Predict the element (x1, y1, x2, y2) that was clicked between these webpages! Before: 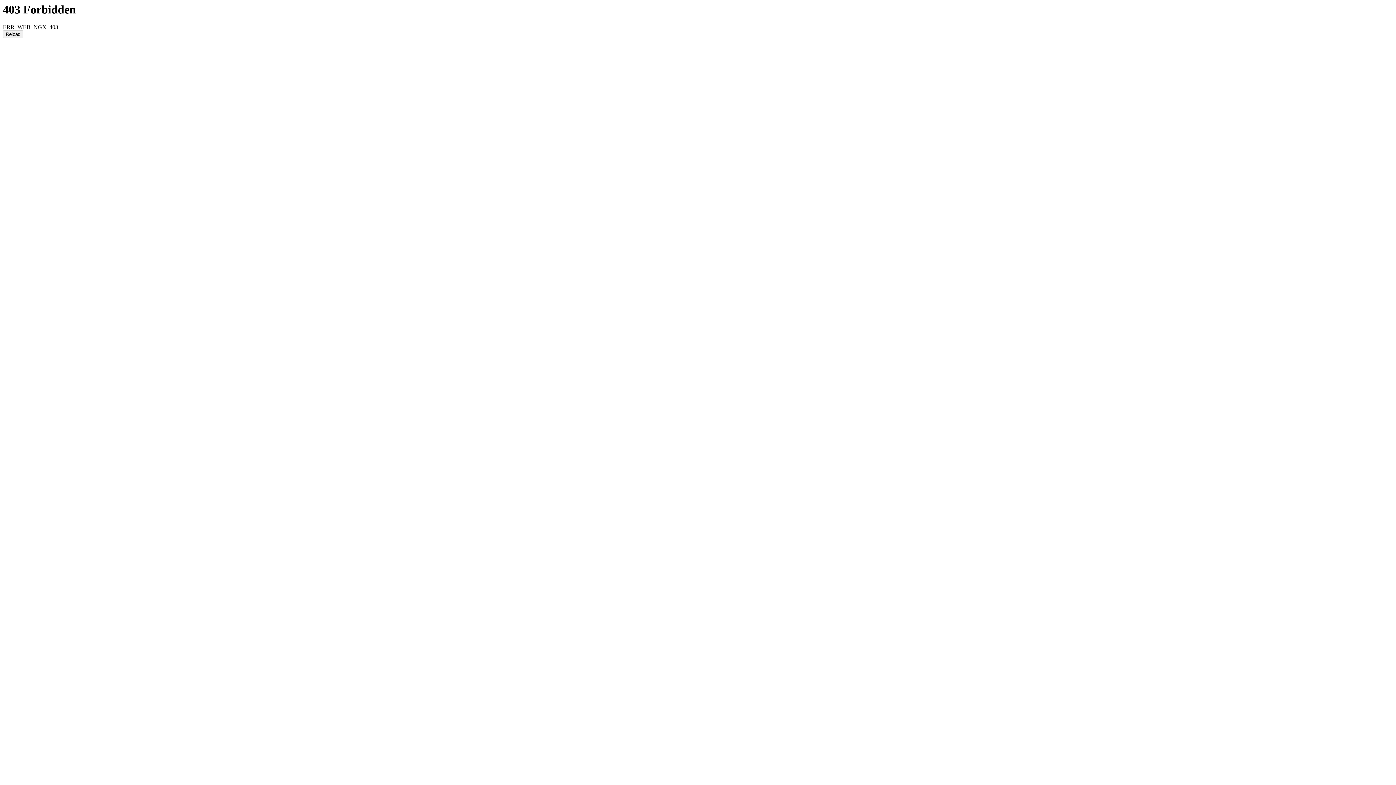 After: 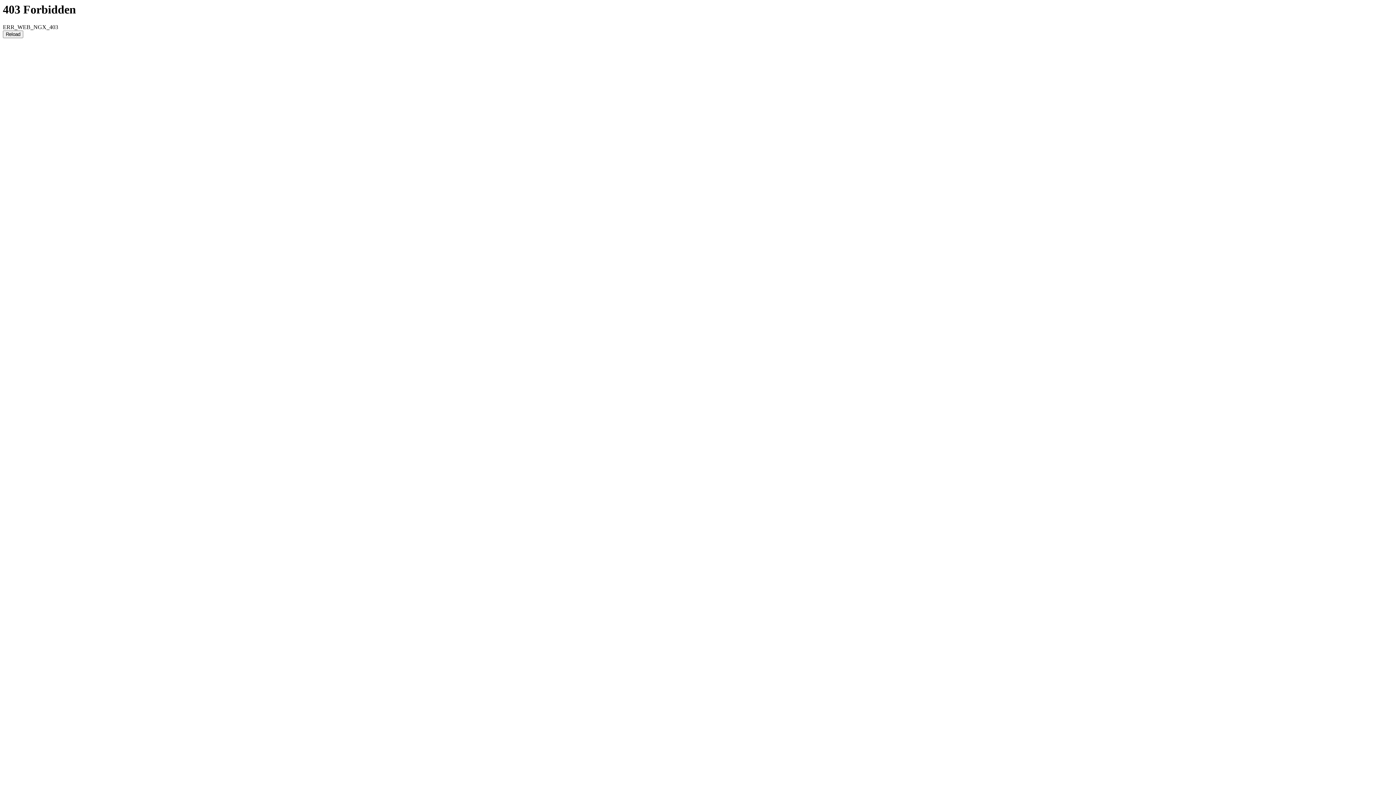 Action: bbox: (2, 30, 23, 38) label: Reload